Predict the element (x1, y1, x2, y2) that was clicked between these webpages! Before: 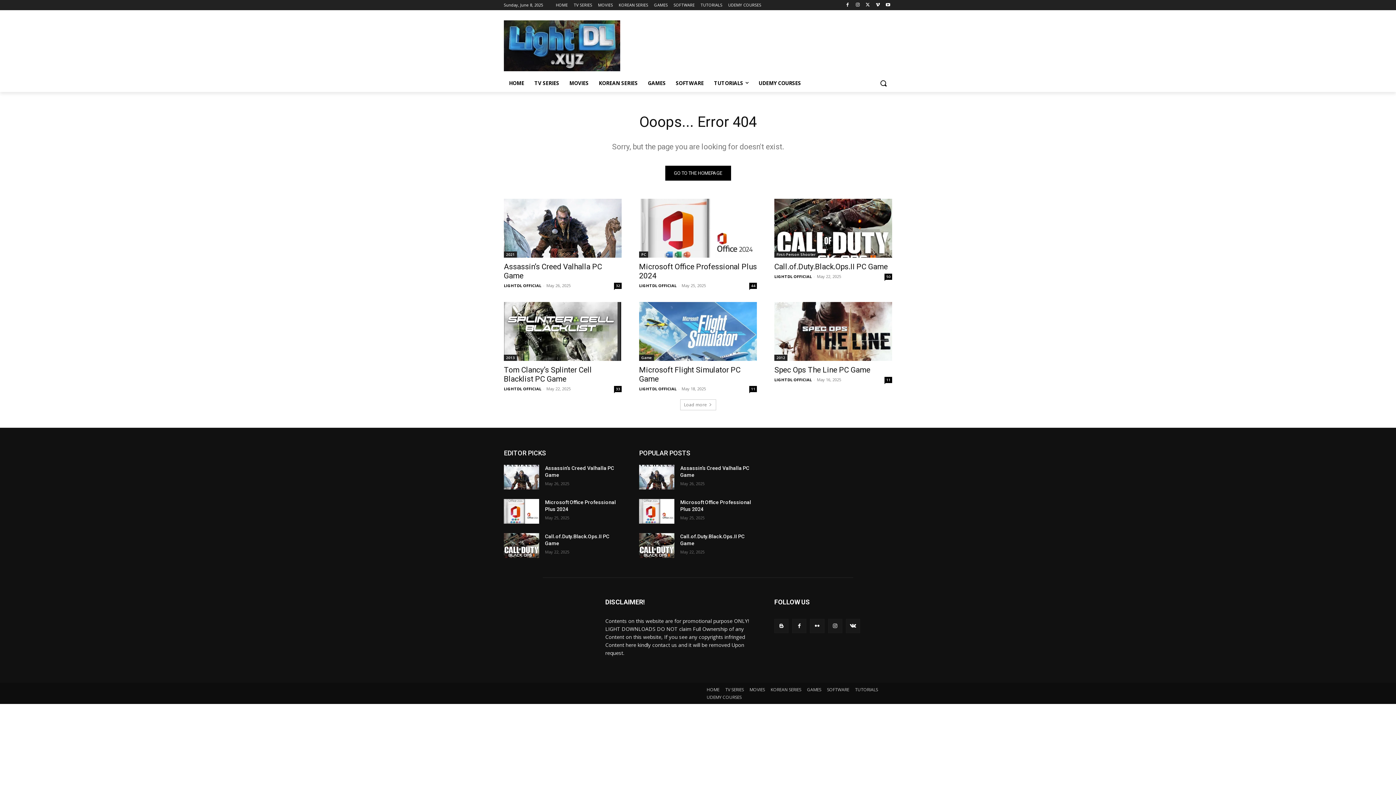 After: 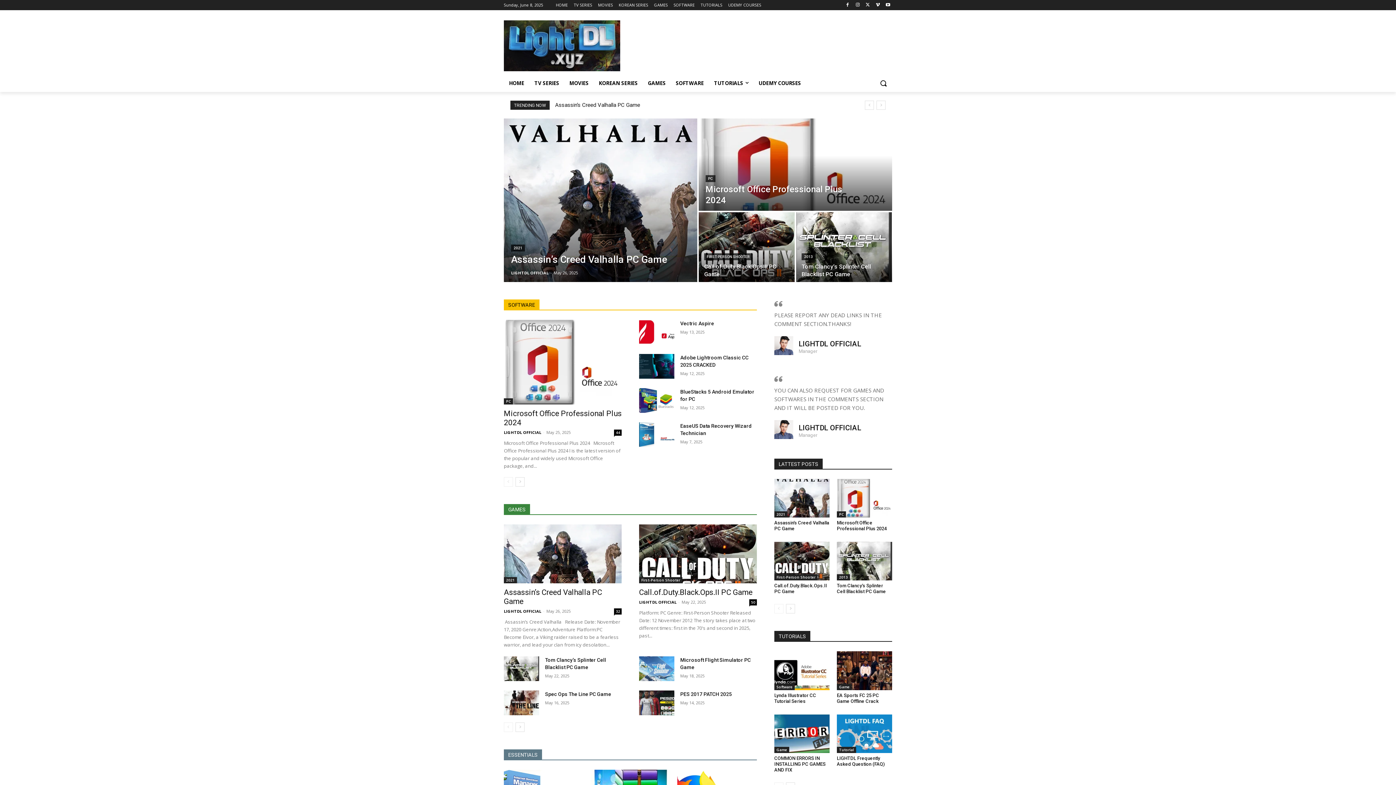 Action: bbox: (504, 20, 620, 71)